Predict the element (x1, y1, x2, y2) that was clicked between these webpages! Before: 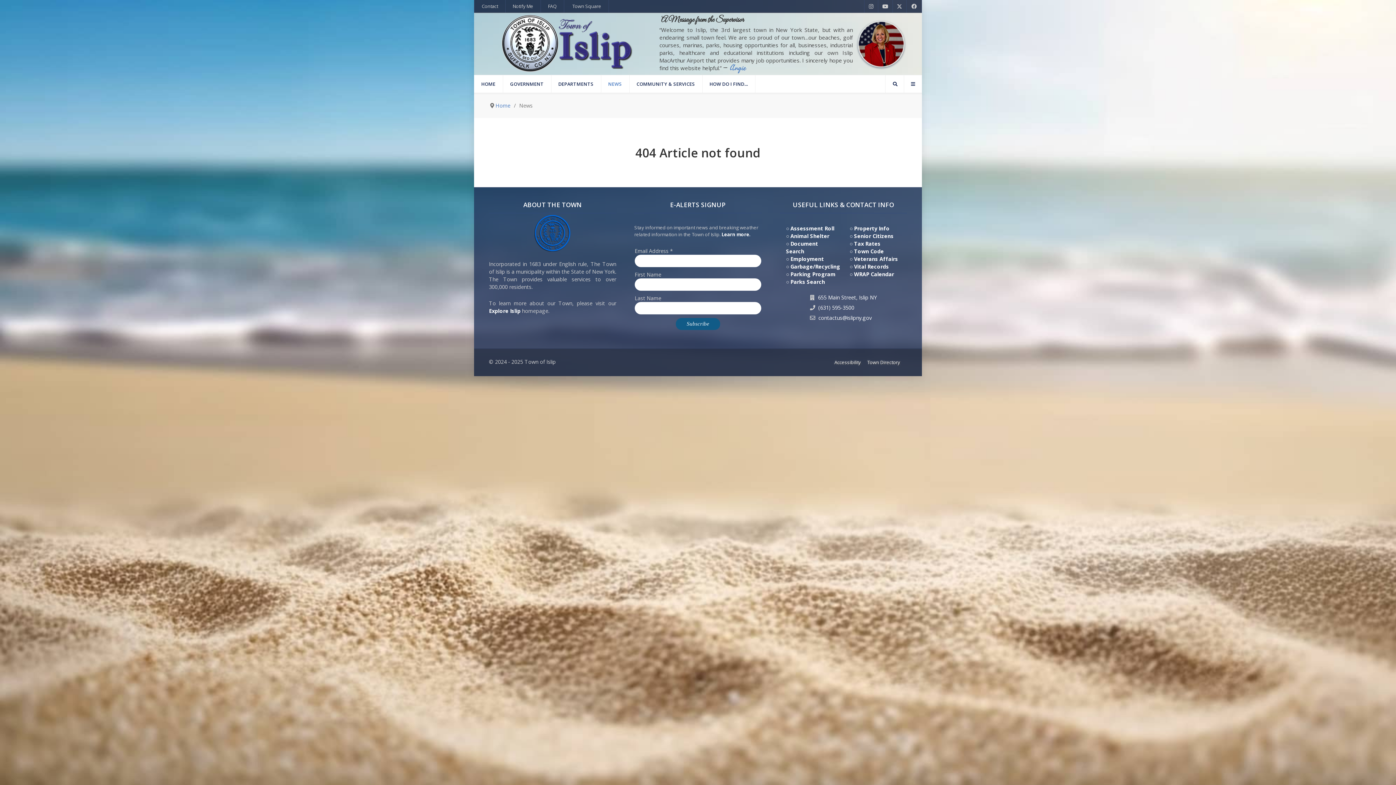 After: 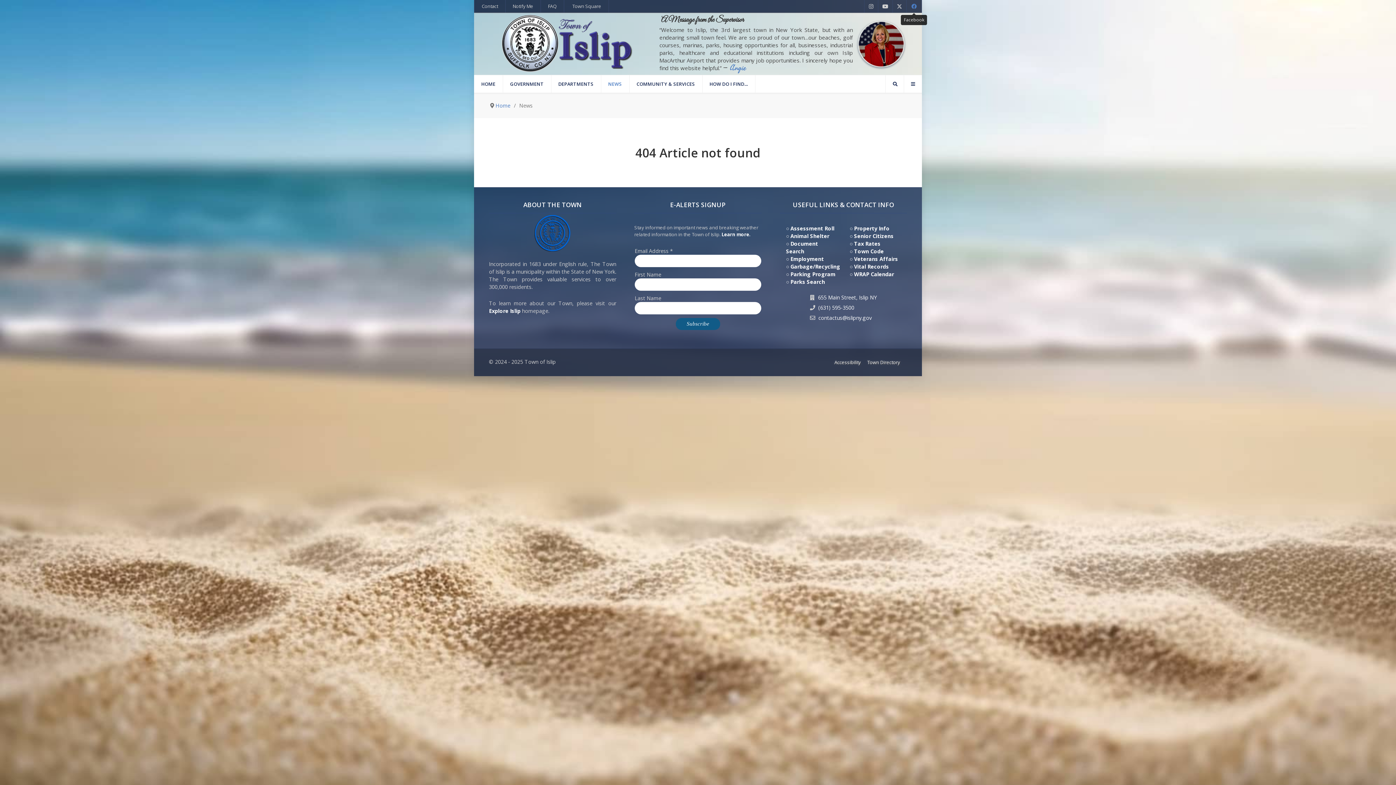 Action: bbox: (906, 0, 922, 13) label: Facebook